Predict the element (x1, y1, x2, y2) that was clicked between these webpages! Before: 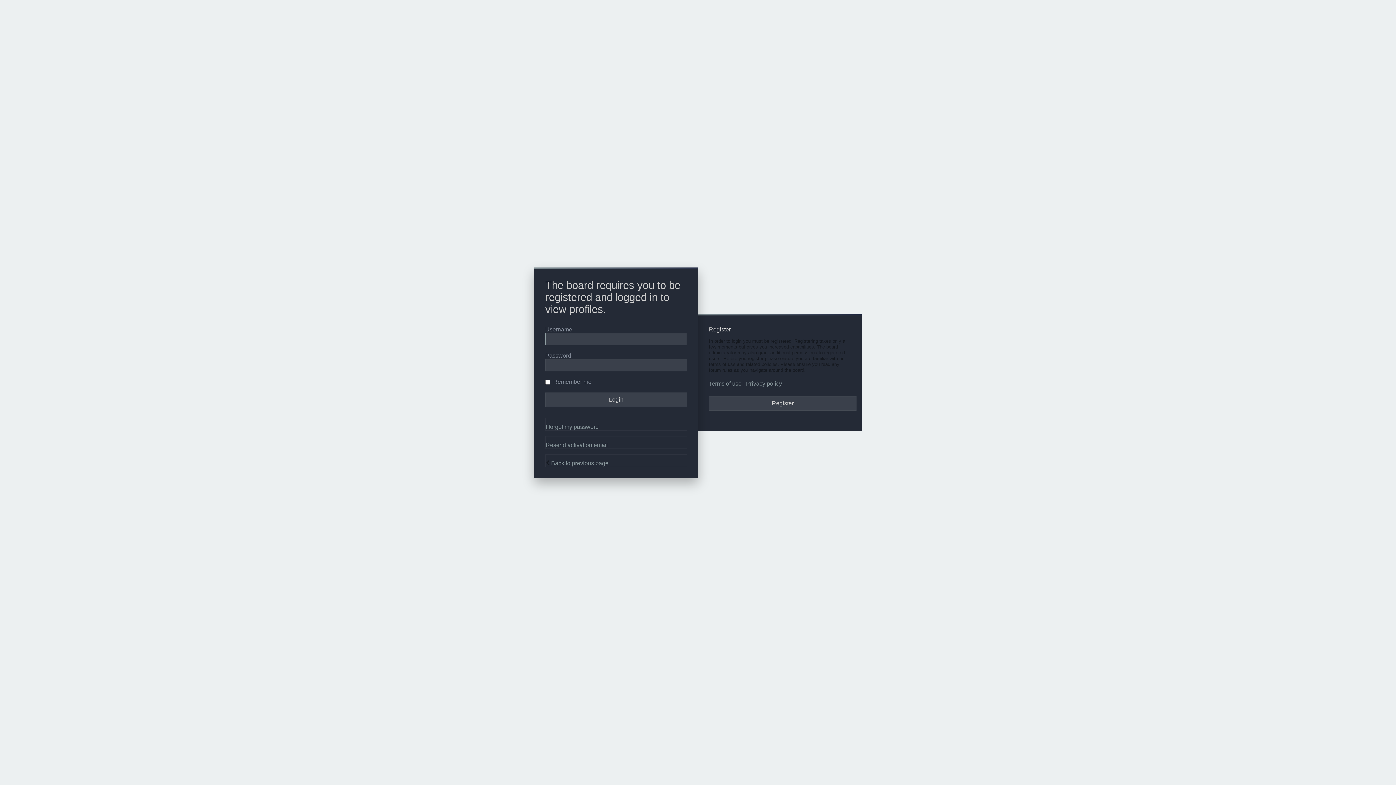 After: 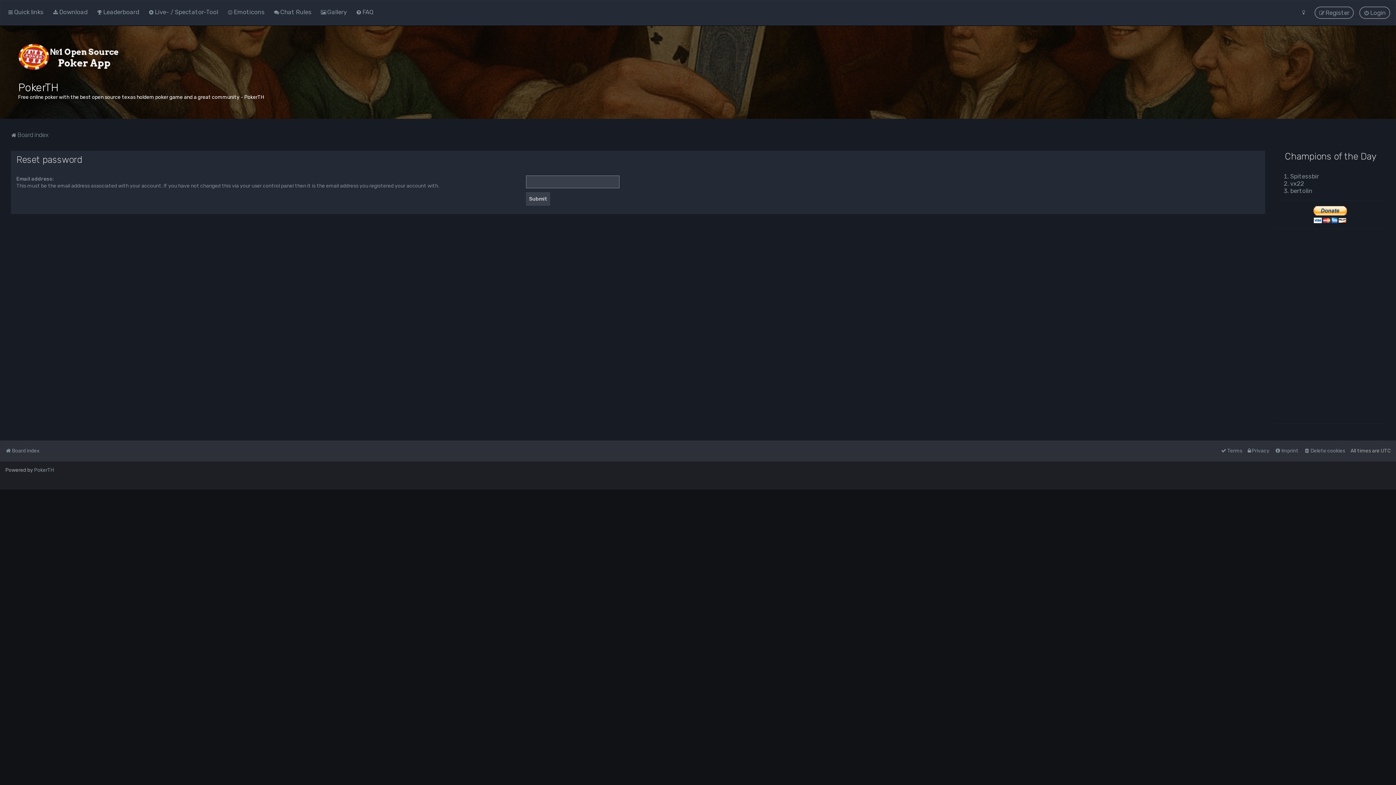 Action: label: I forgot my password bbox: (545, 424, 598, 430)